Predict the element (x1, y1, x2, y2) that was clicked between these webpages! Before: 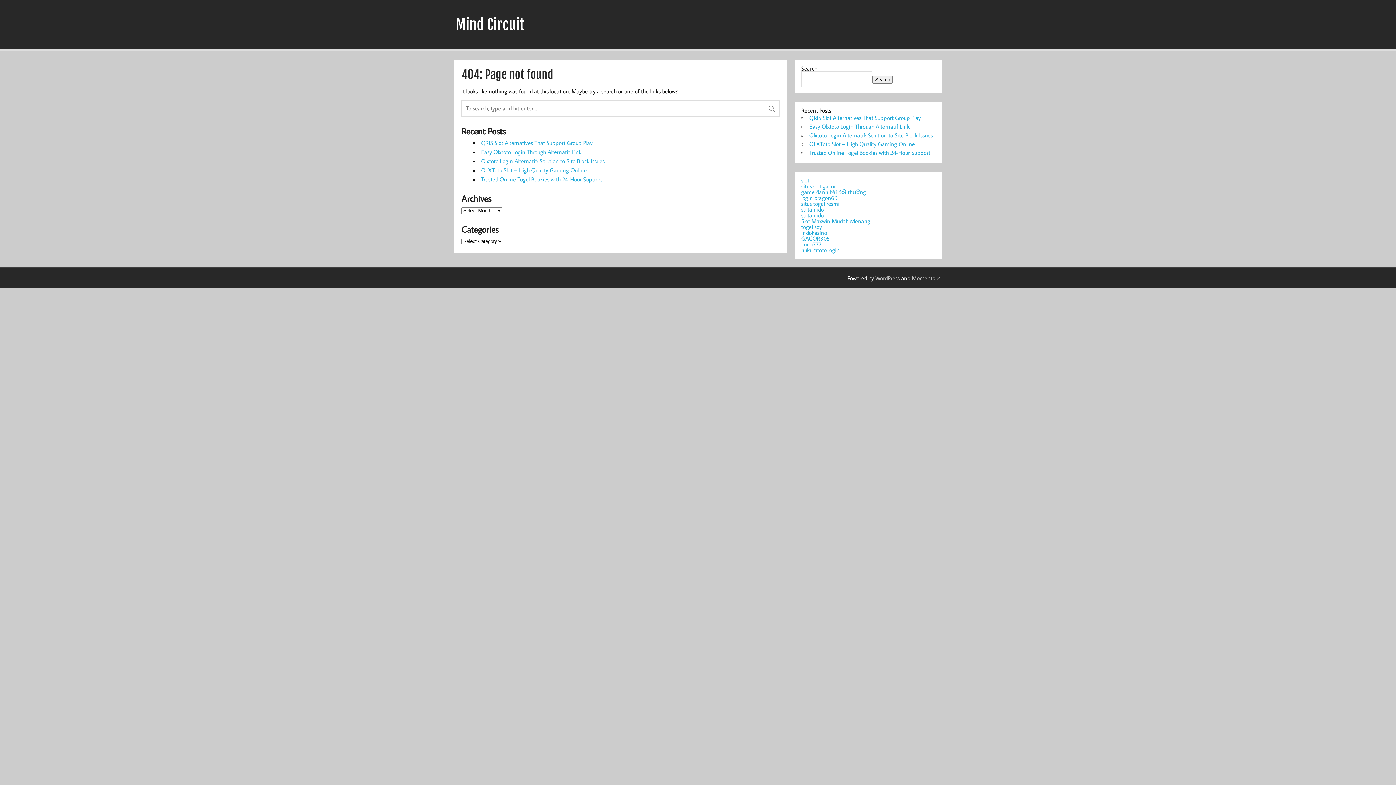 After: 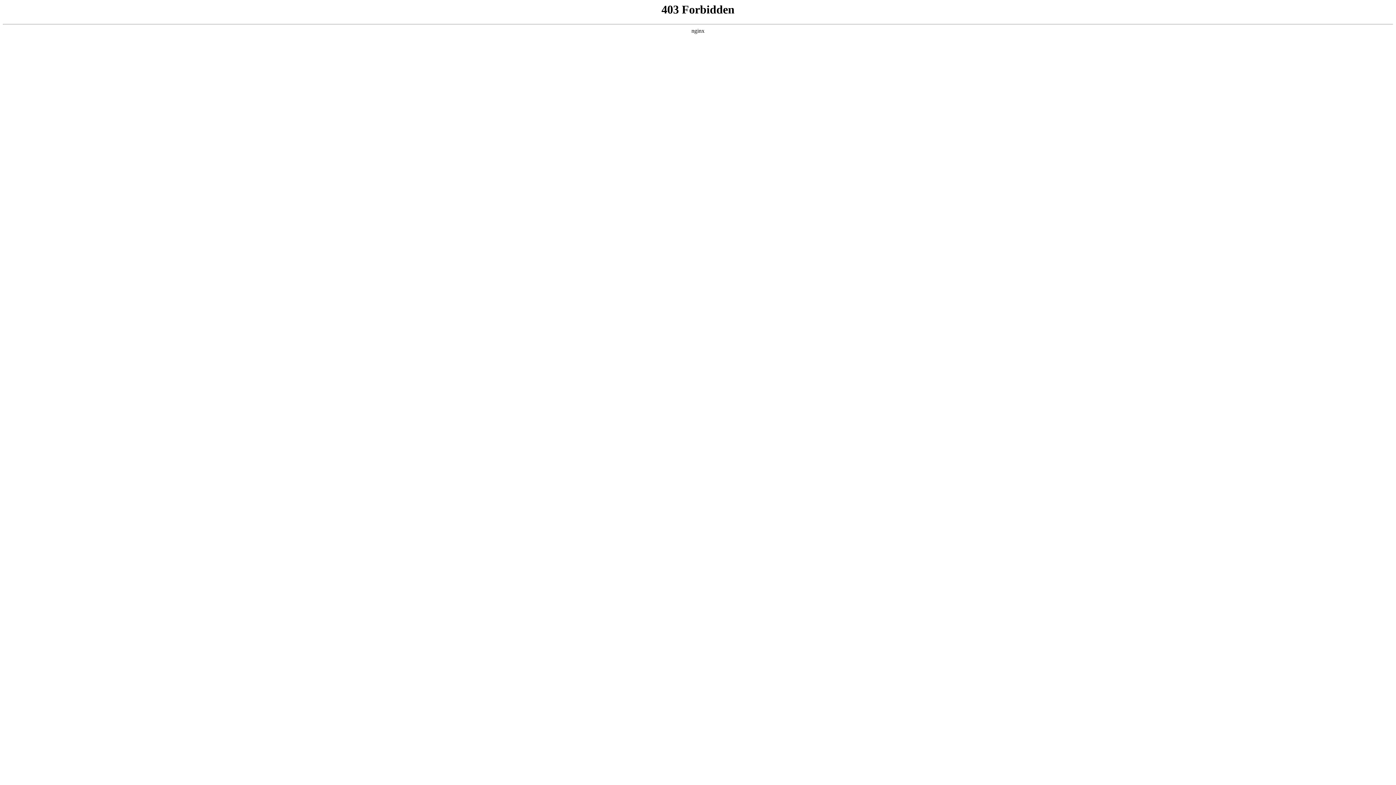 Action: bbox: (875, 274, 900, 281) label: WordPress